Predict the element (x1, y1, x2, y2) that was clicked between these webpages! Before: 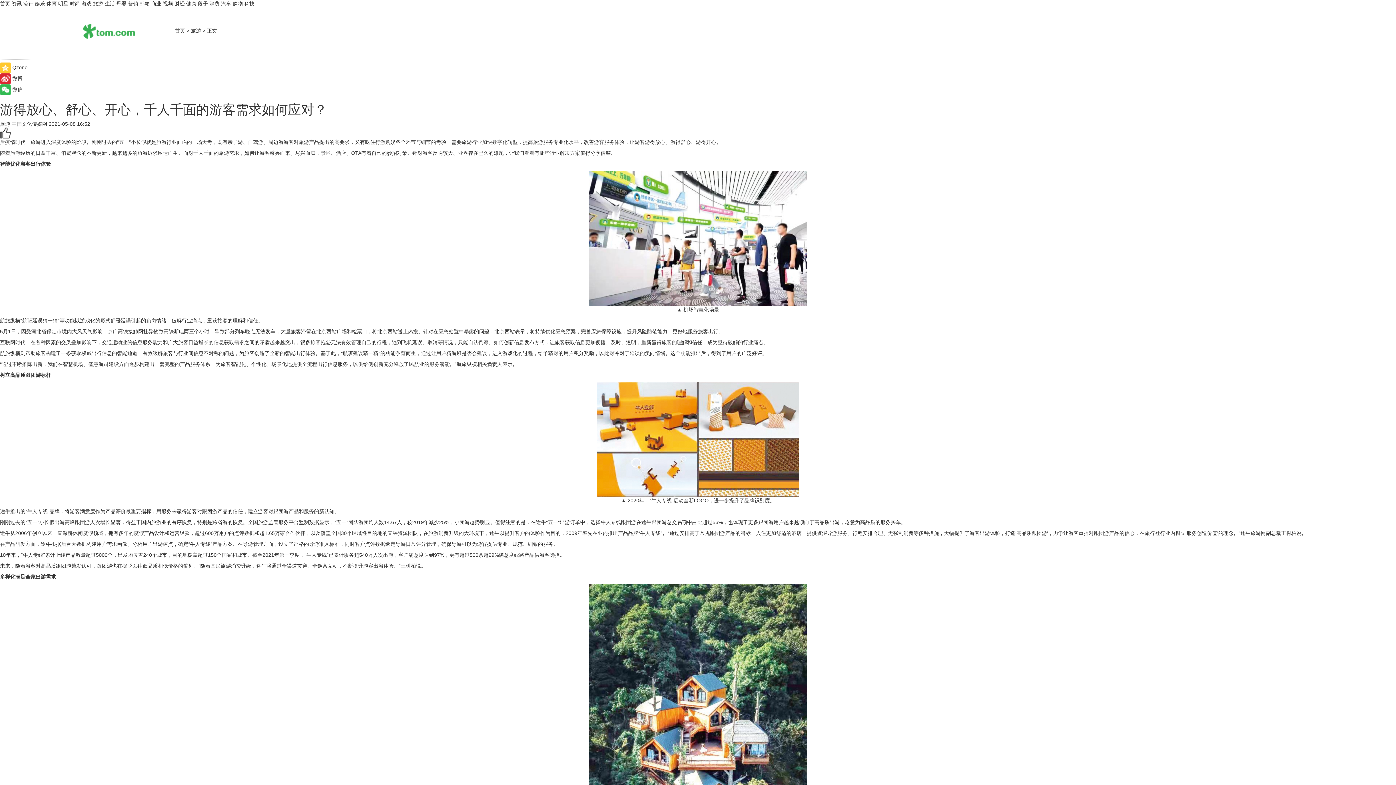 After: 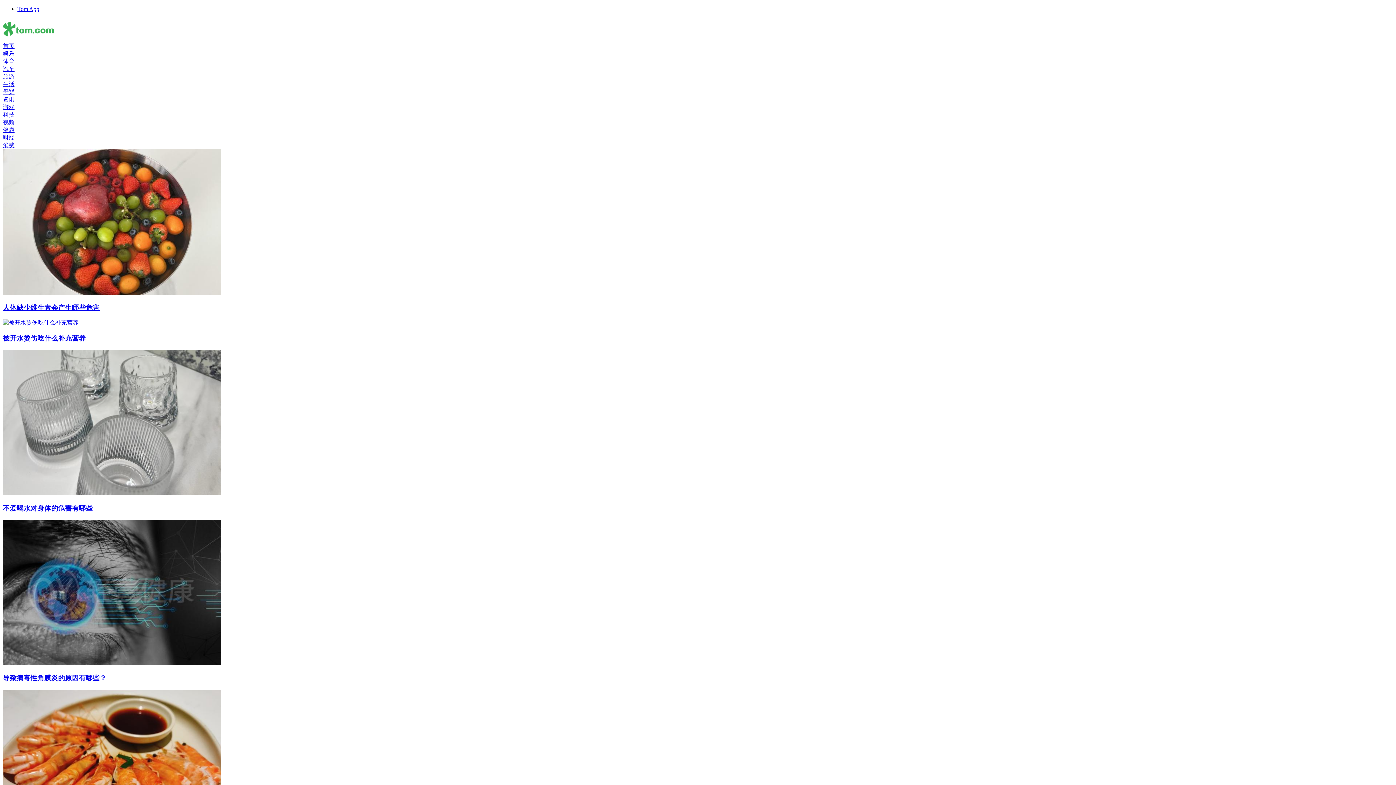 Action: label: 健康 bbox: (186, 0, 196, 6)